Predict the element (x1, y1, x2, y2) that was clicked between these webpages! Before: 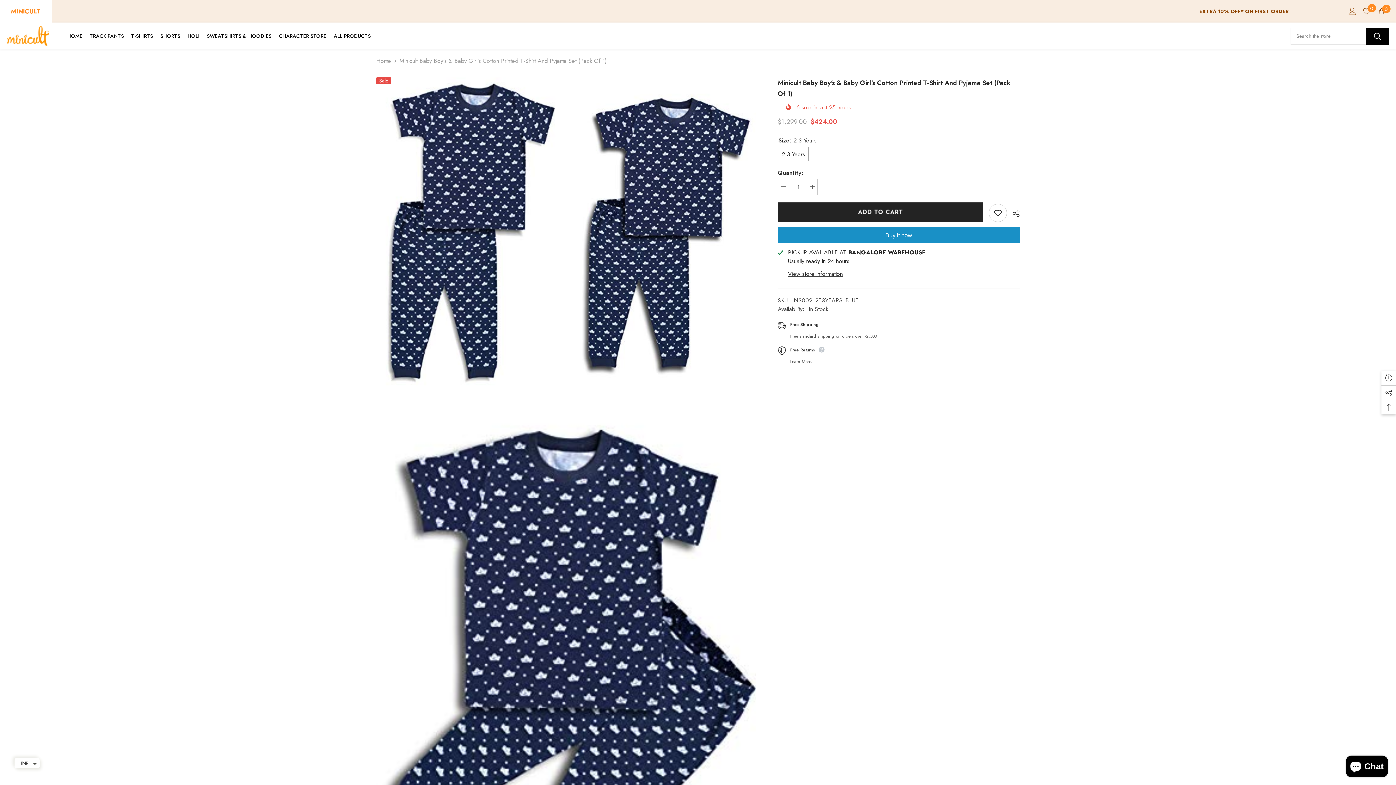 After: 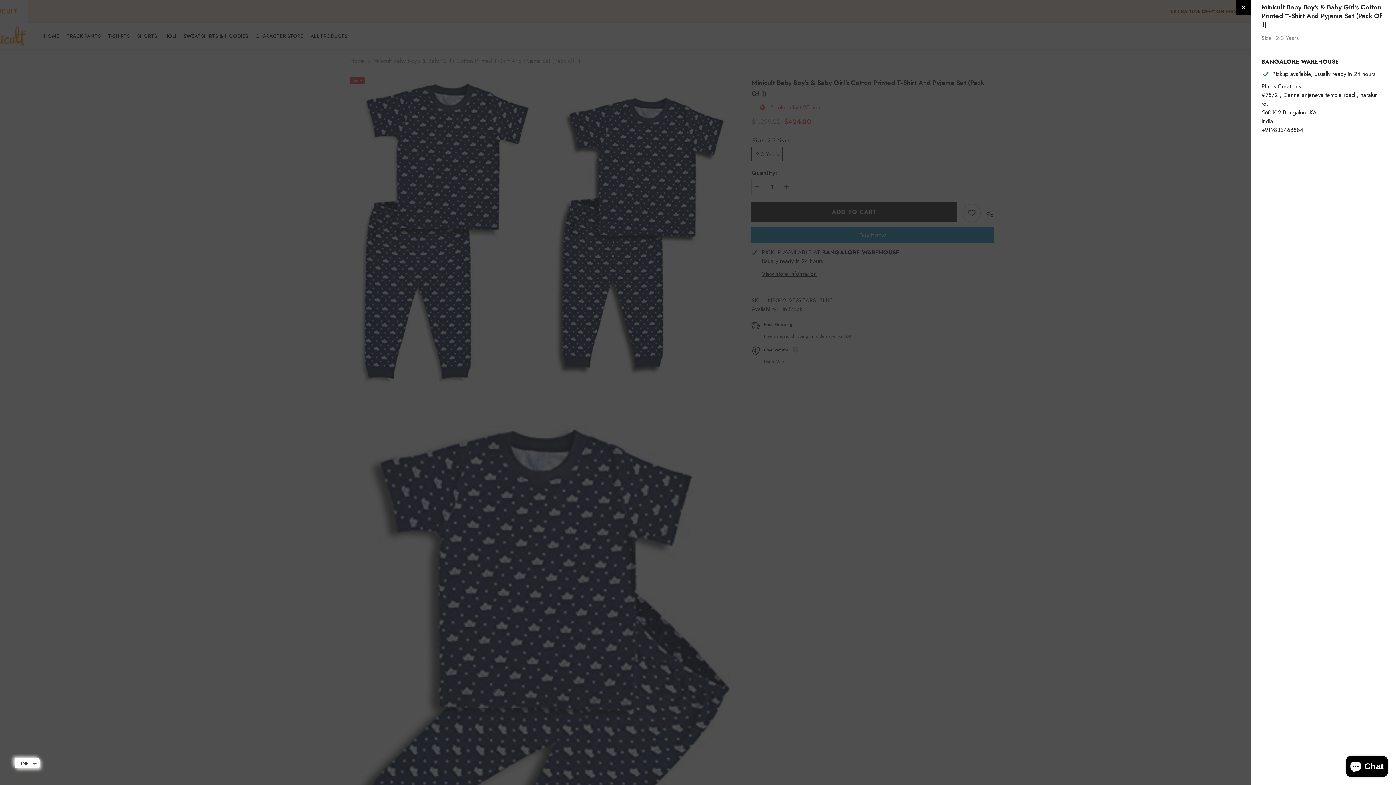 Action: label: View store information bbox: (788, 269, 843, 279)